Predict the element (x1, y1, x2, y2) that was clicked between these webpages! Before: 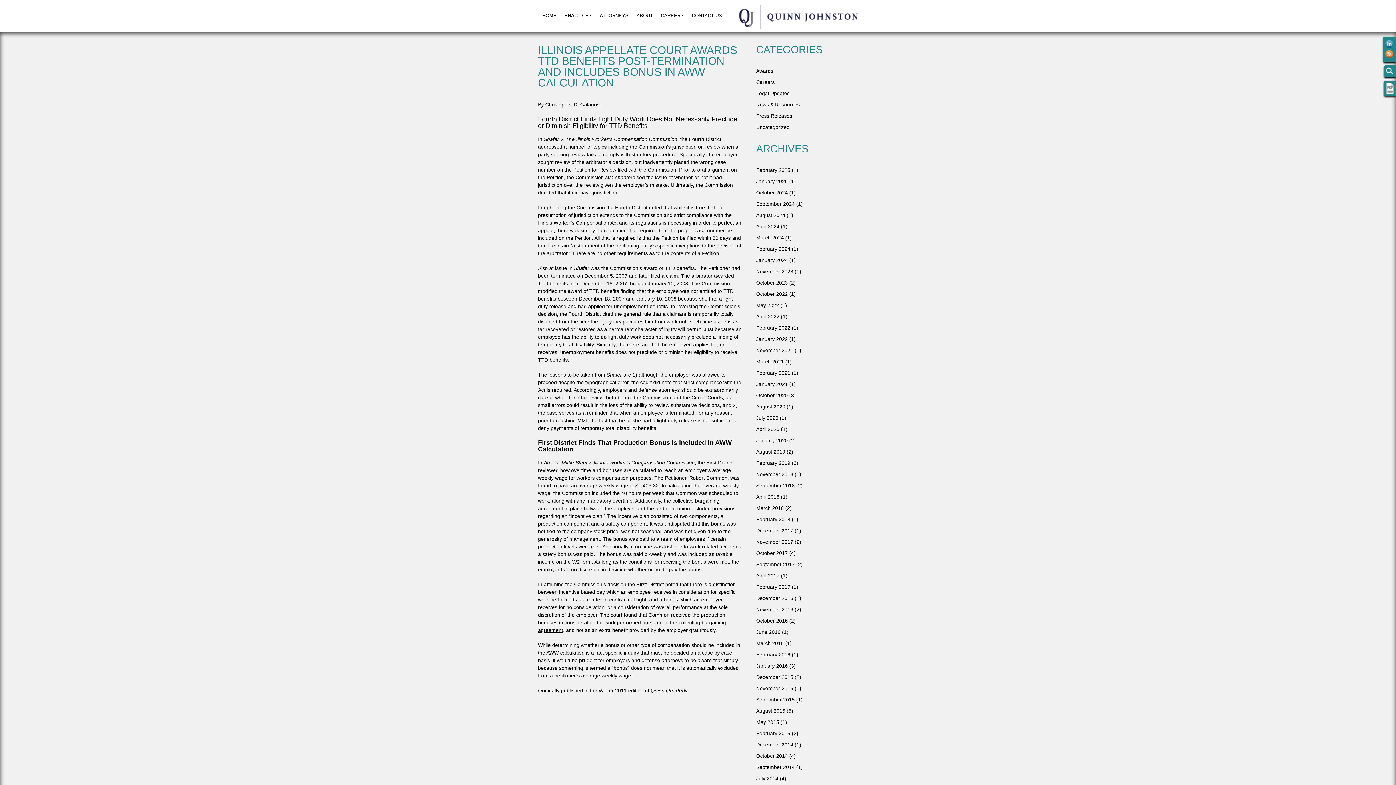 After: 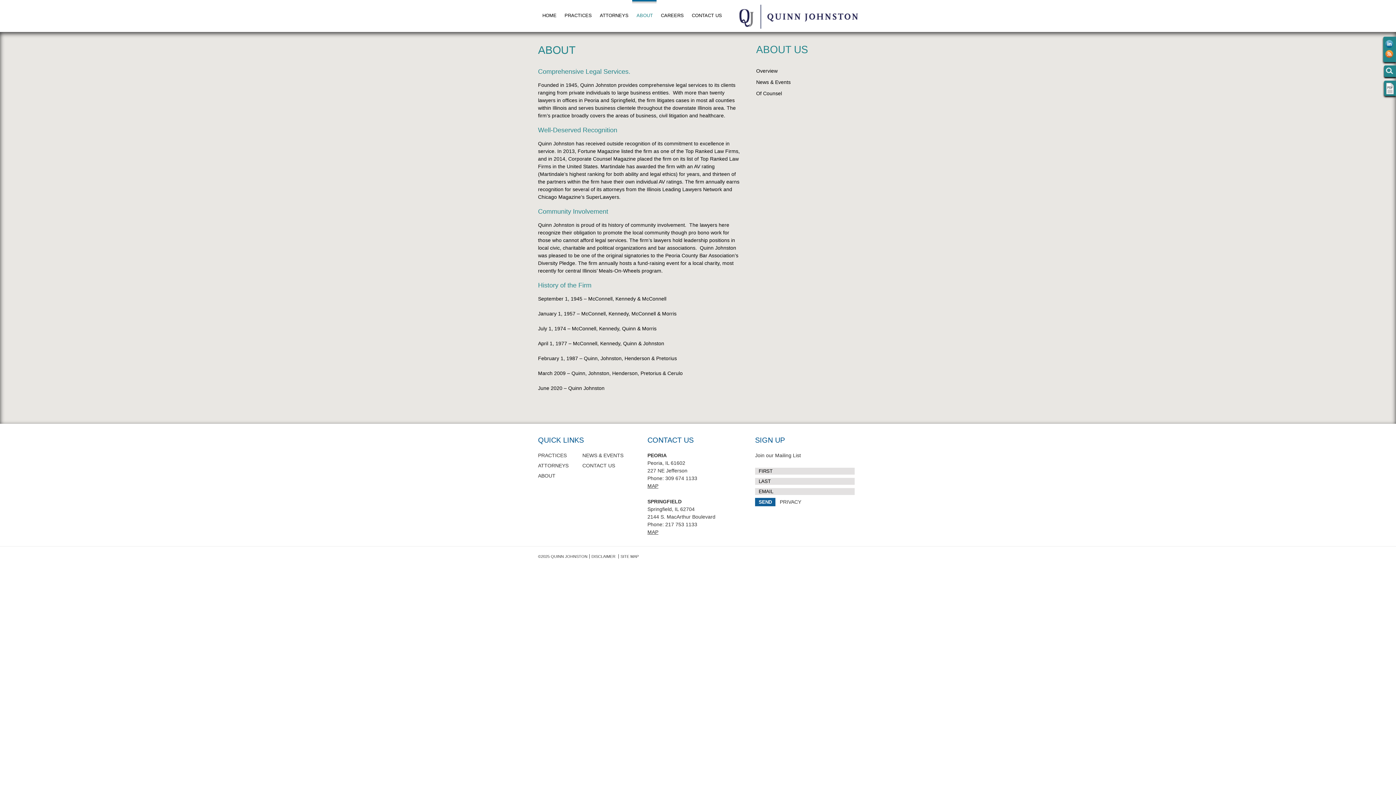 Action: label: ABOUT bbox: (632, 0, 656, 22)